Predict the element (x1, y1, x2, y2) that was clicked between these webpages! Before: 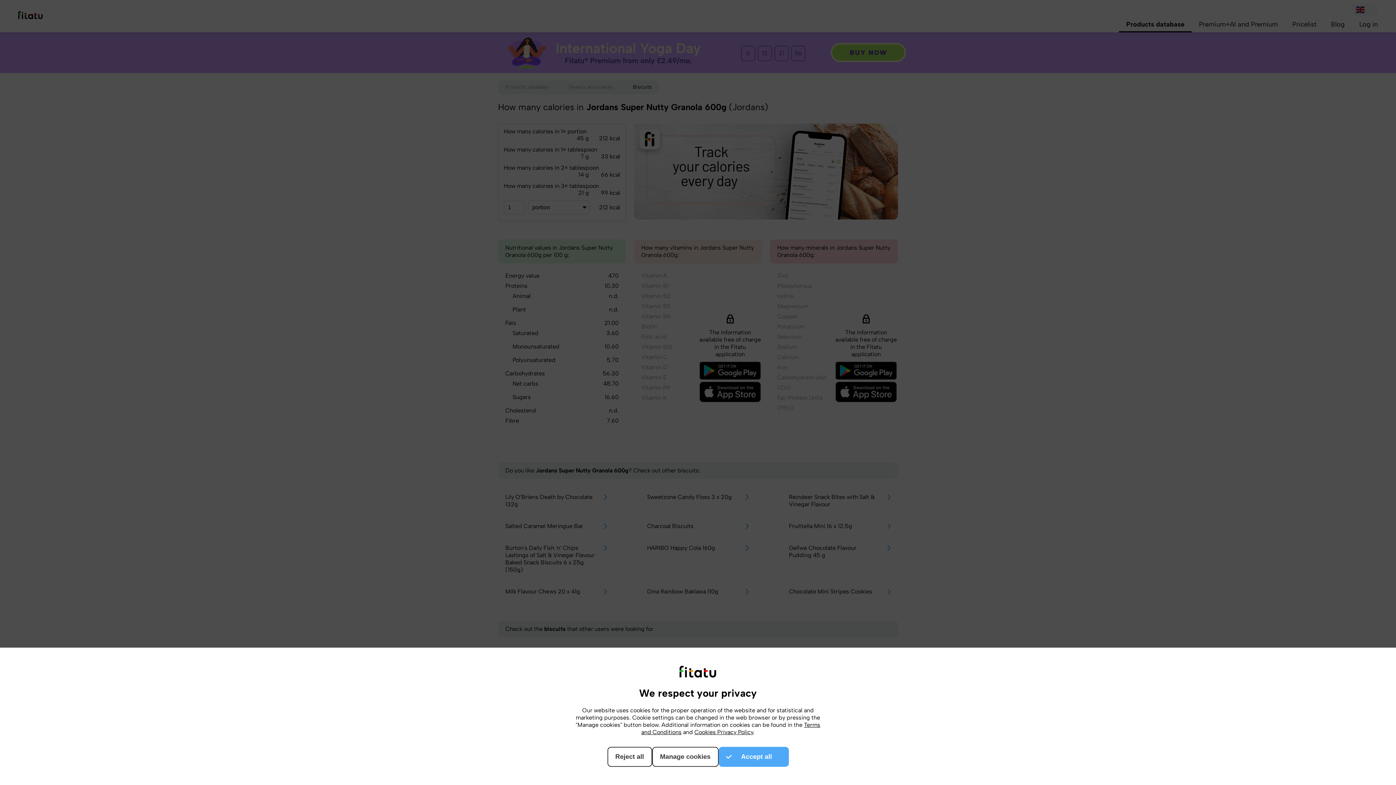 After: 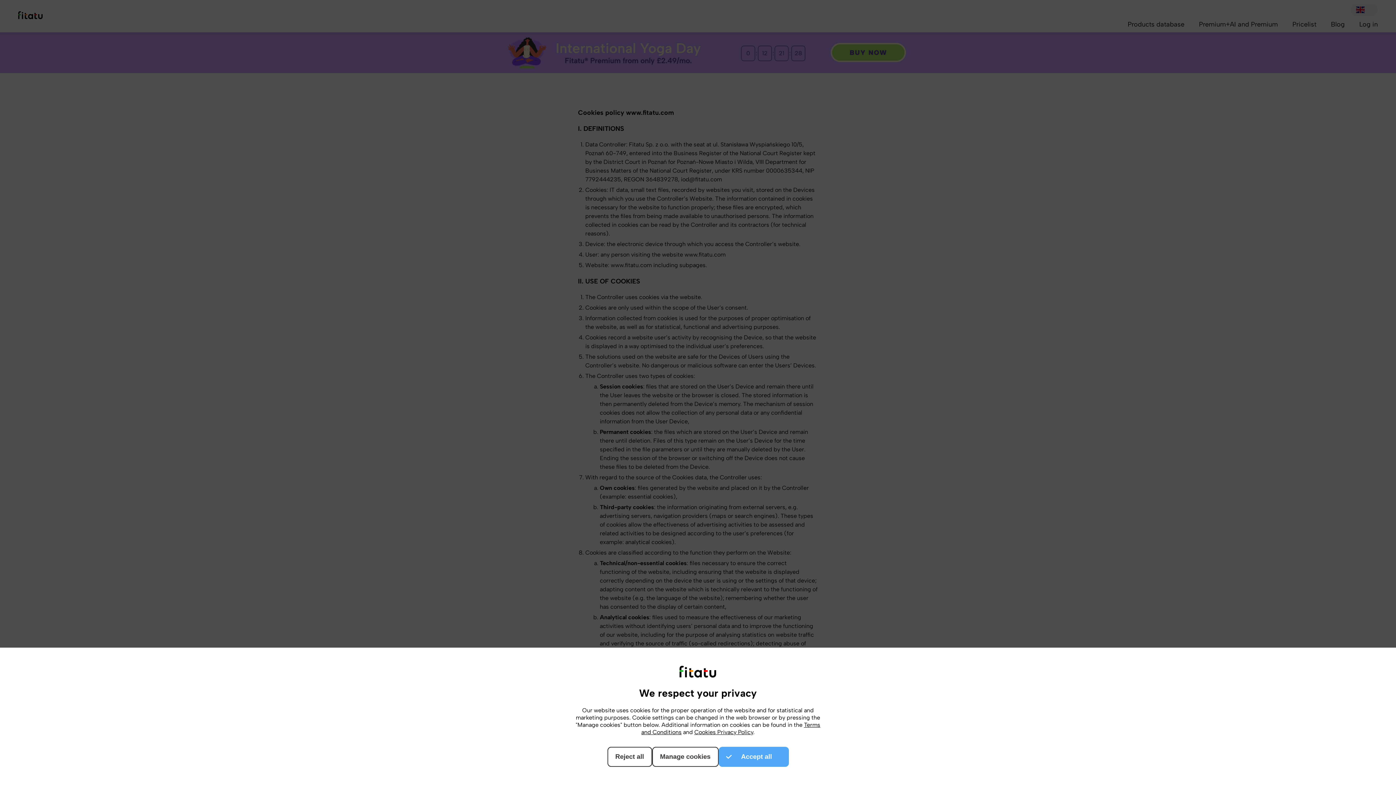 Action: bbox: (694, 729, 753, 736) label: Cookies Privacy Policy